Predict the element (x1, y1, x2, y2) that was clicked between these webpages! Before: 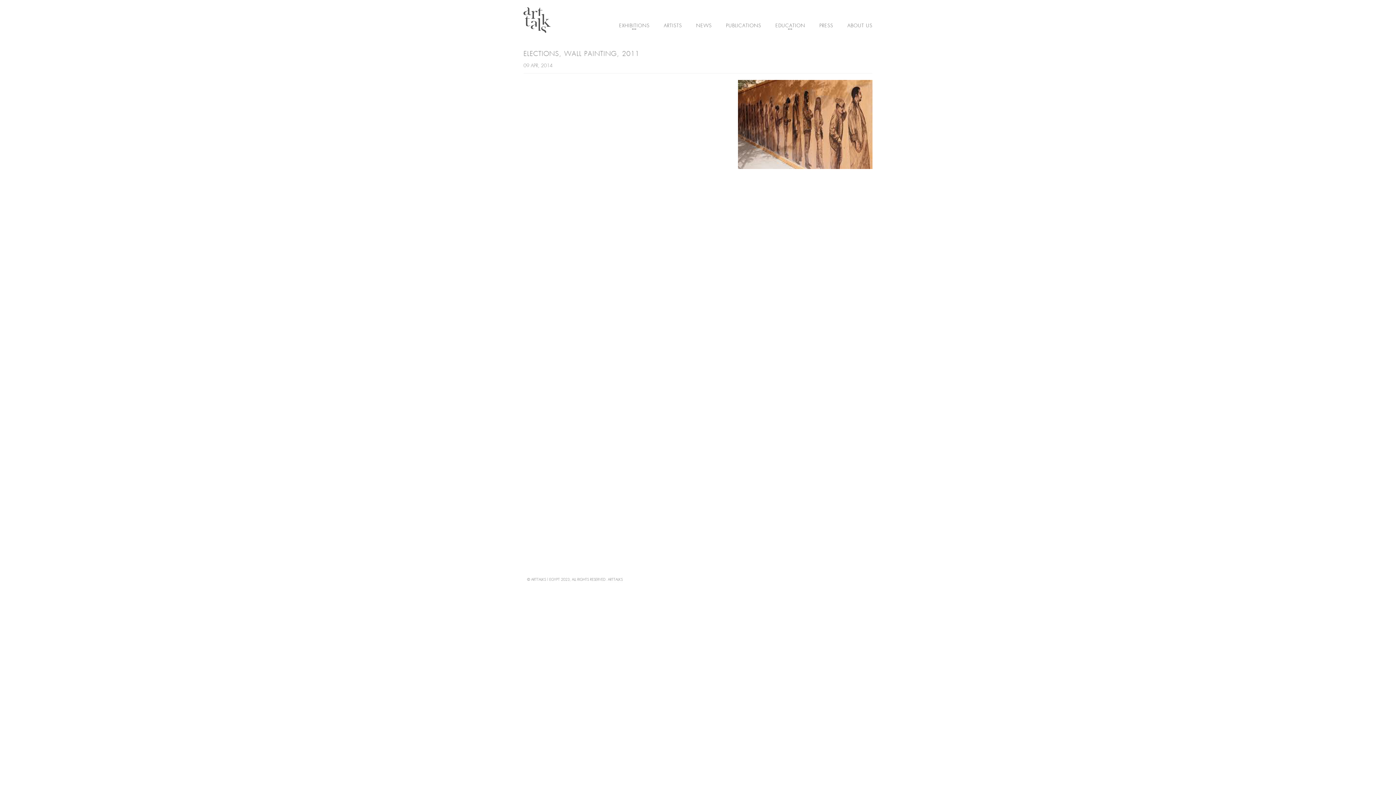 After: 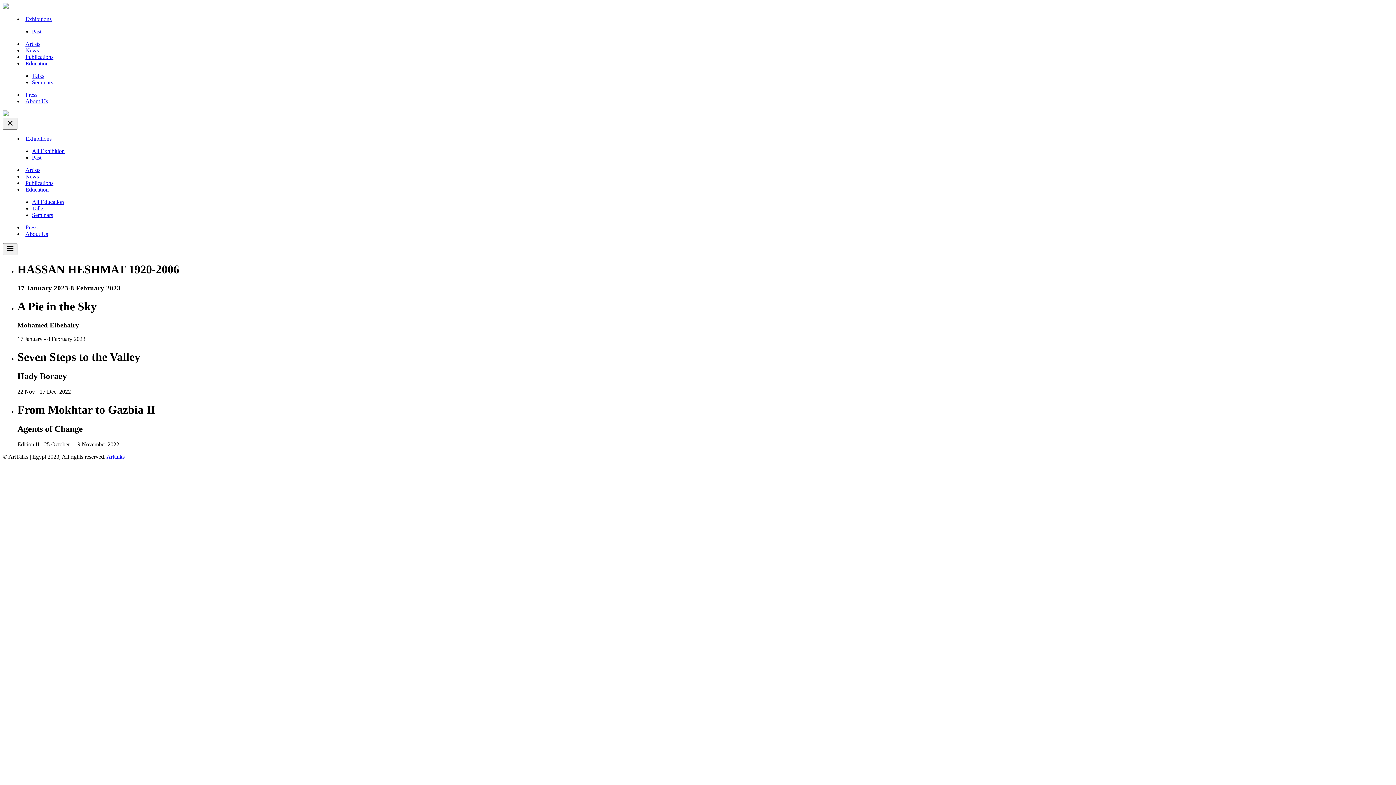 Action: bbox: (523, 0, 550, 37)